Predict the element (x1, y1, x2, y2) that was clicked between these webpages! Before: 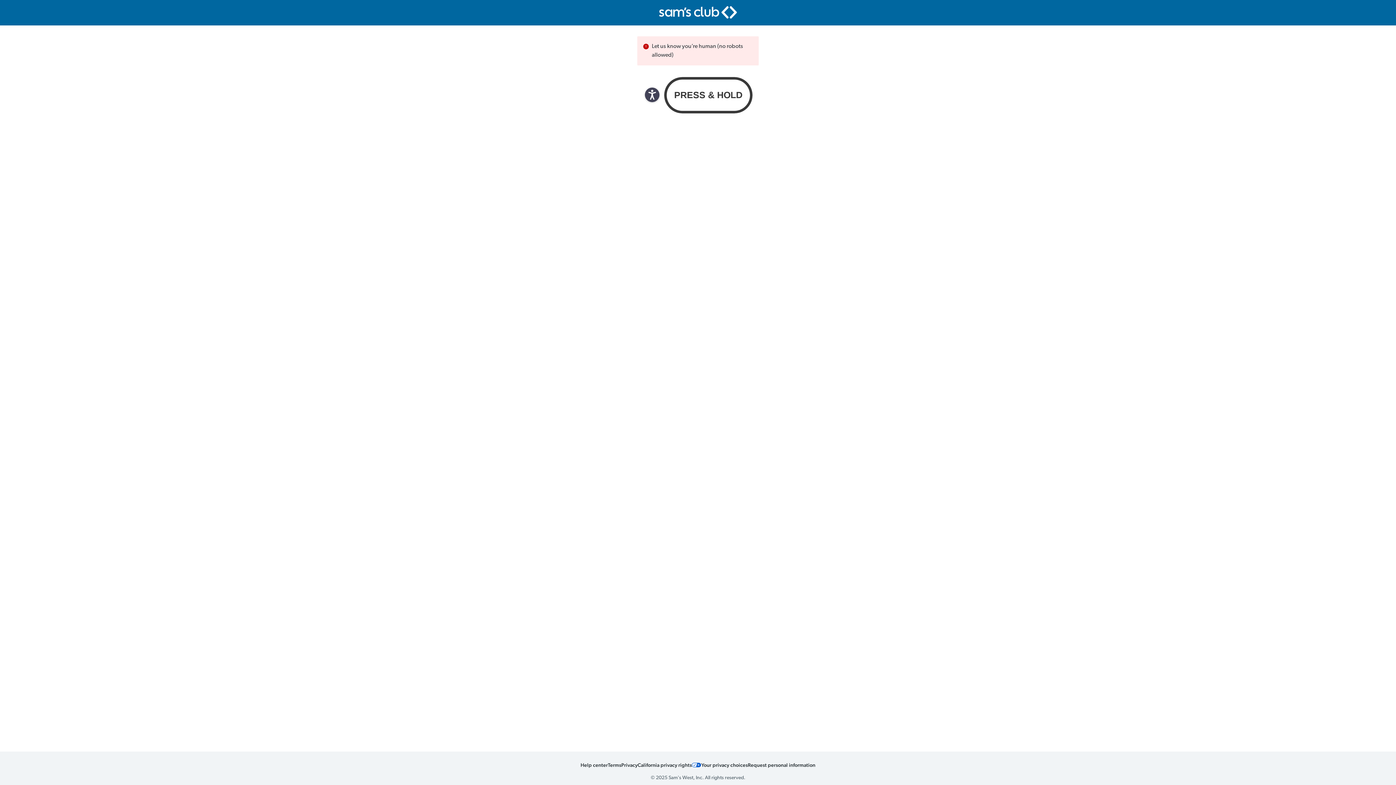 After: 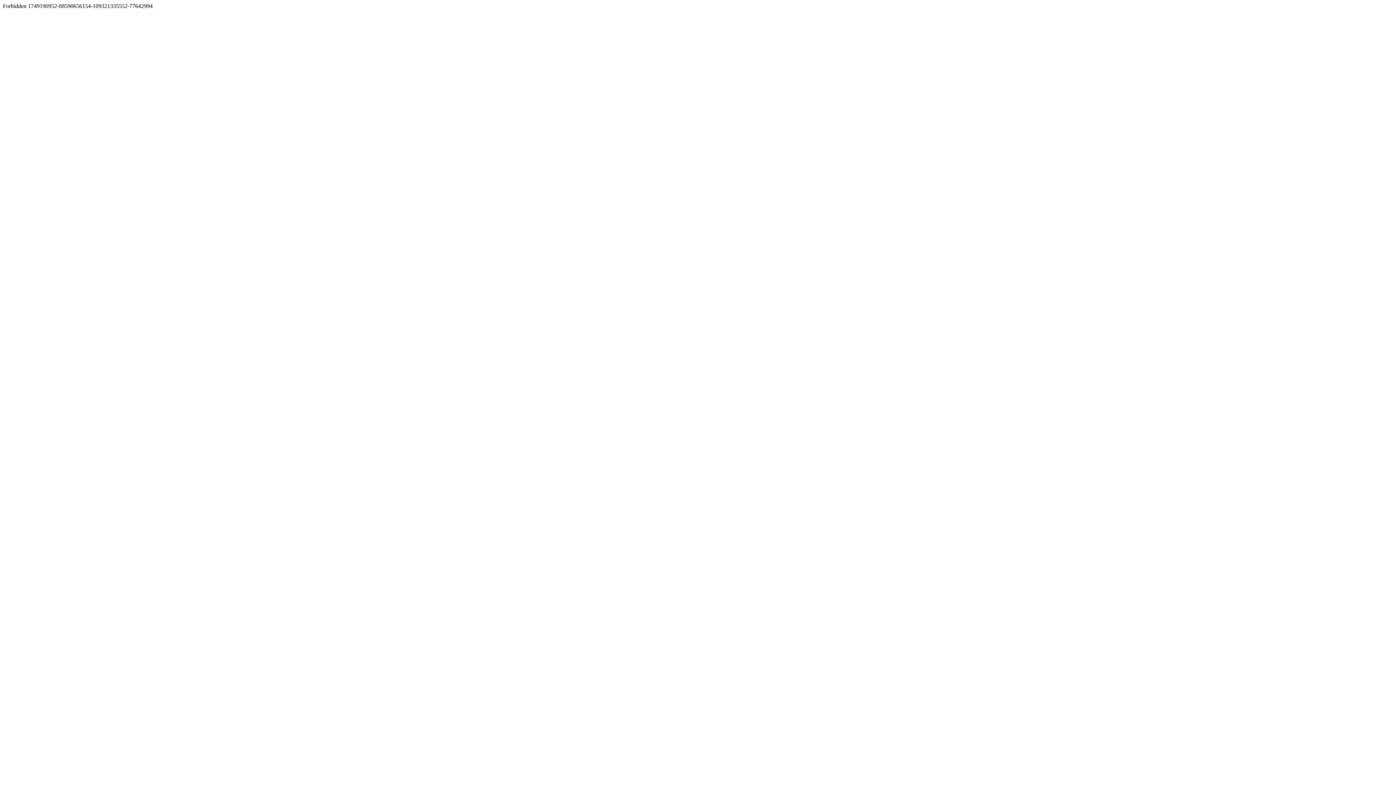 Action: label: Privacy bbox: (621, 761, 637, 768)